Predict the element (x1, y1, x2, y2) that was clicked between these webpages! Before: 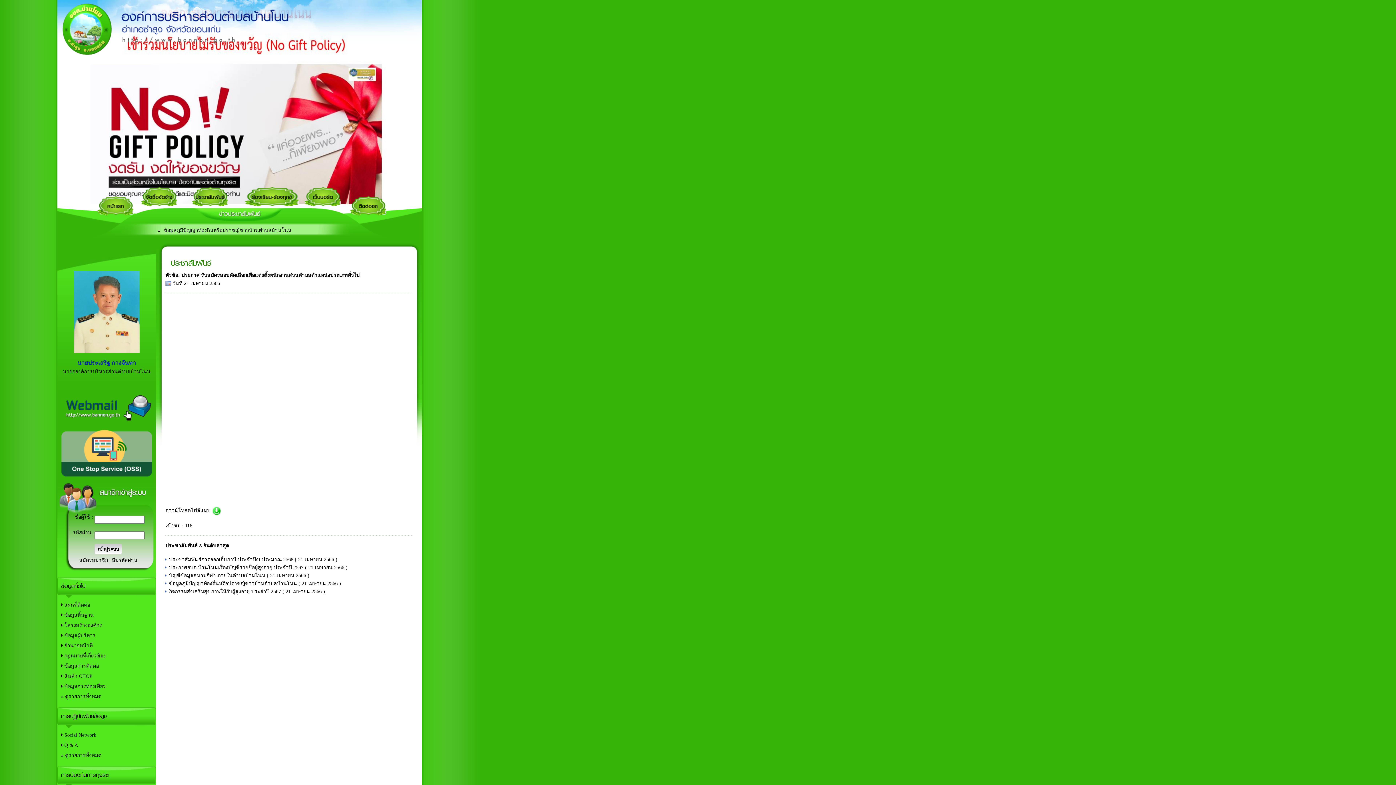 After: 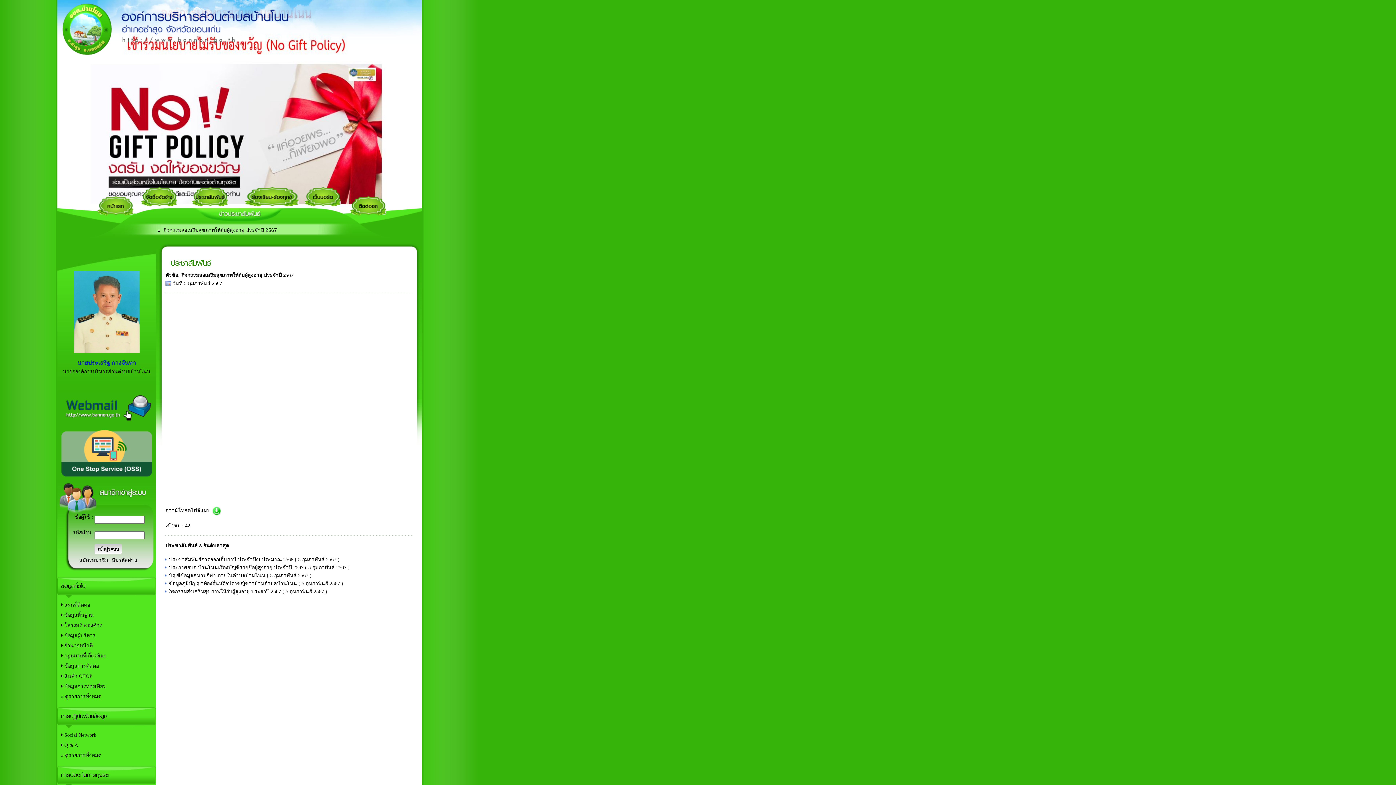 Action: label: กิจกรรมส่งเสริมสุขภาพให้กับผู้สูงอายุ ประจำปี 2567 bbox: (169, 589, 281, 594)